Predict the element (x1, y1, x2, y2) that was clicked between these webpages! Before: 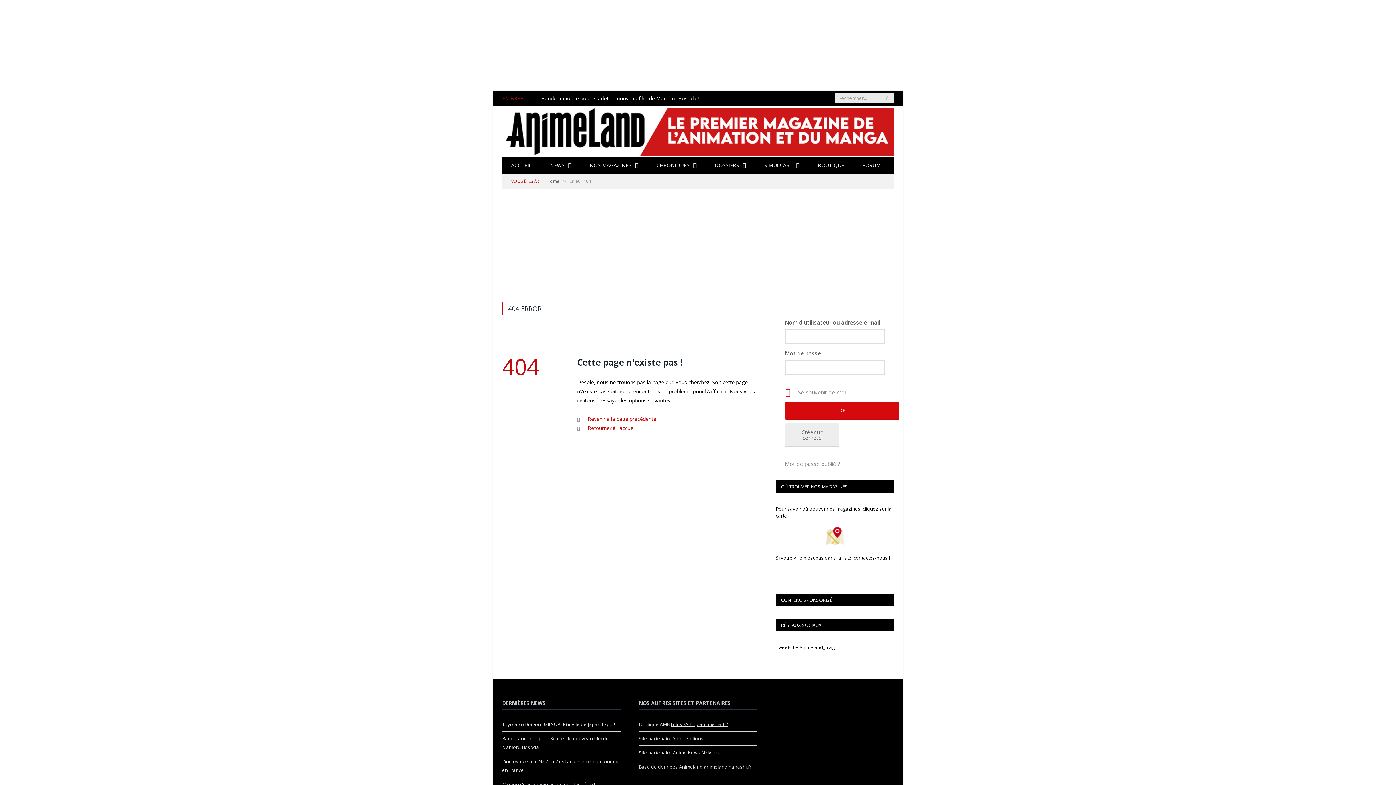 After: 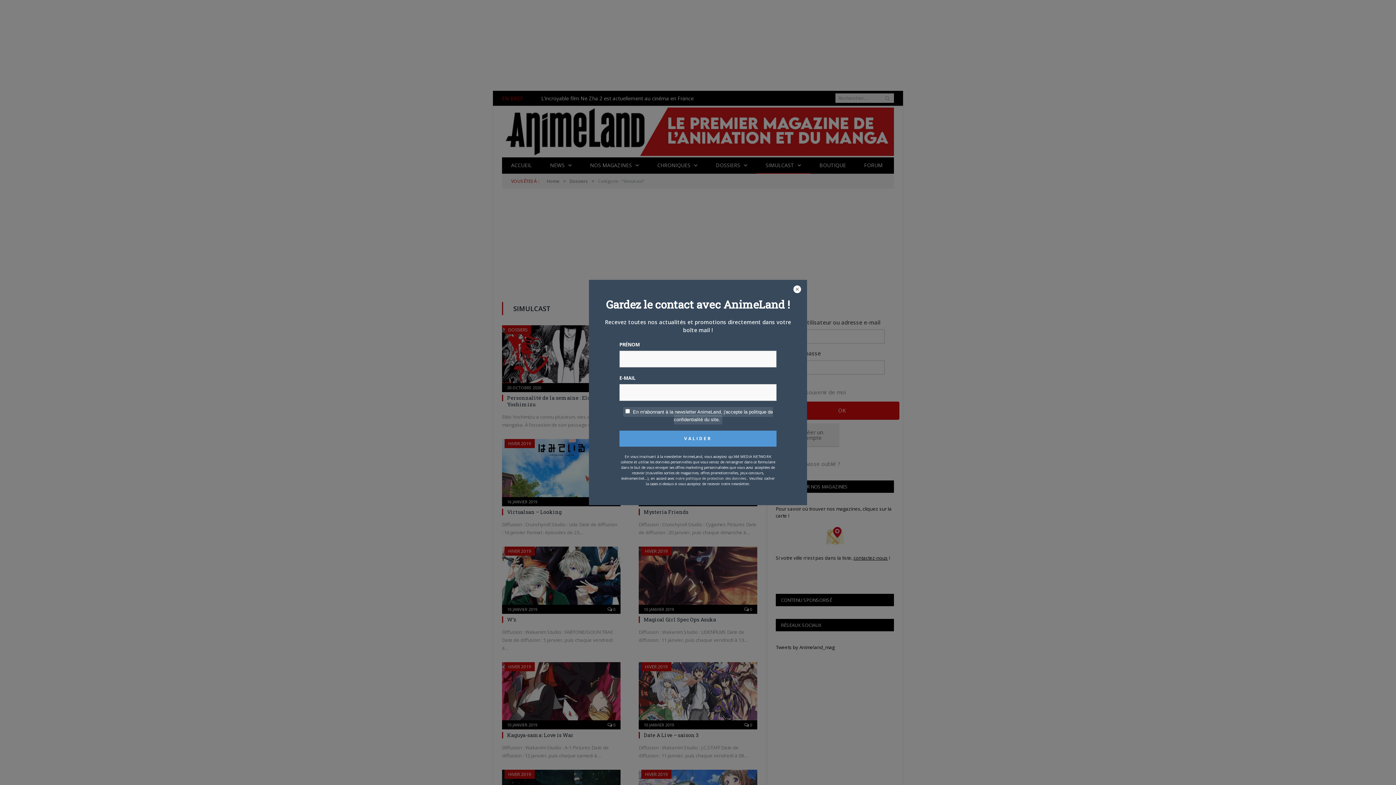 Action: bbox: (755, 157, 808, 173) label: SIMULCAST